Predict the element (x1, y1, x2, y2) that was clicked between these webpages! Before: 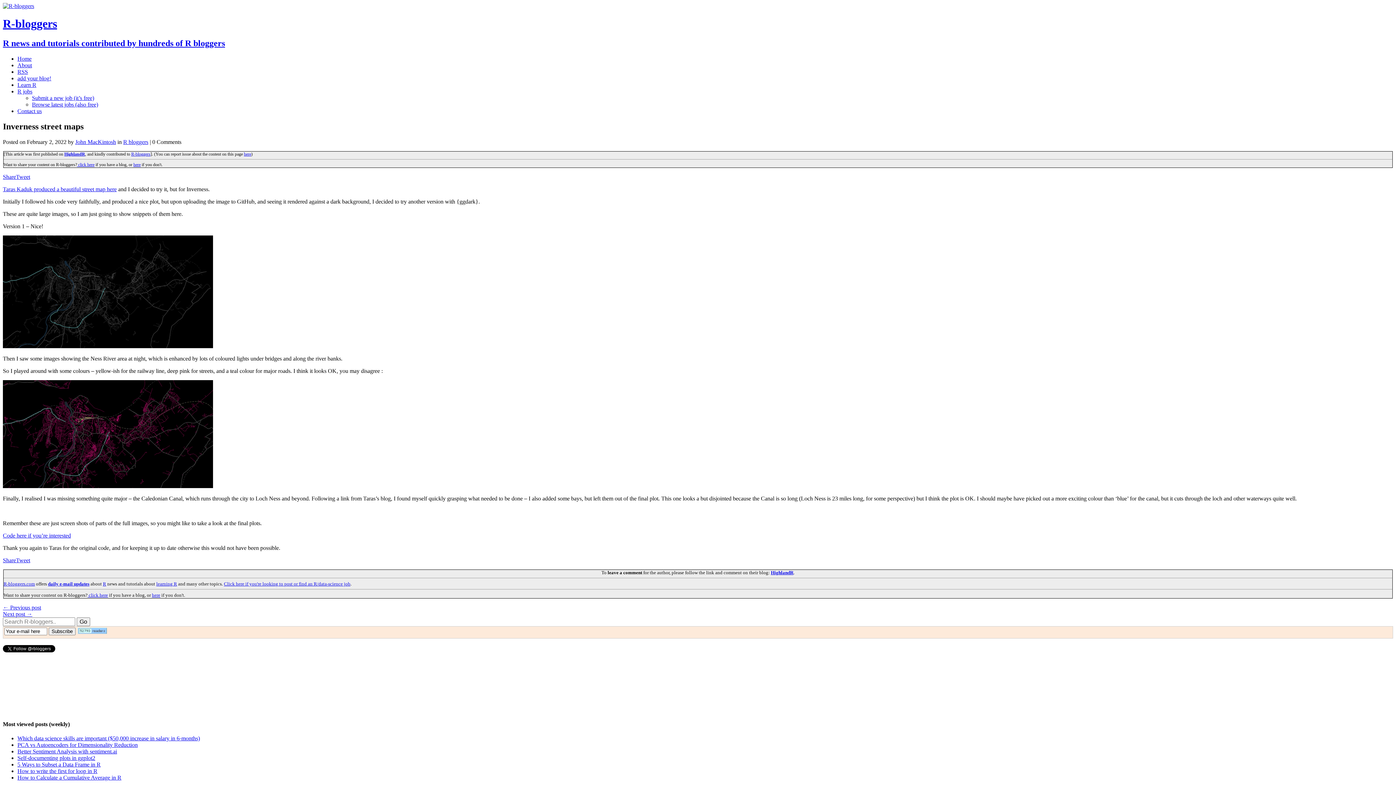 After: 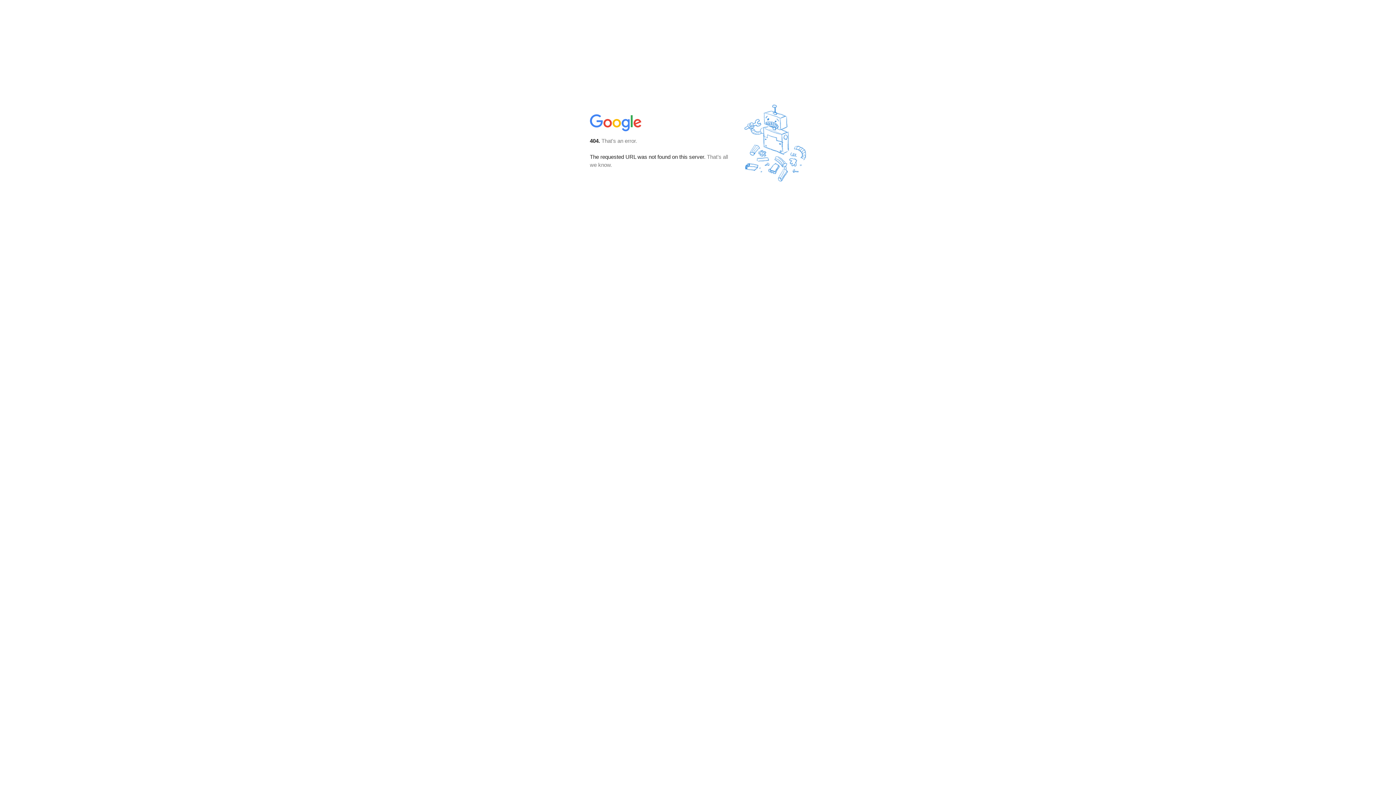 Action: label: daily e-mail updates bbox: (48, 581, 89, 586)